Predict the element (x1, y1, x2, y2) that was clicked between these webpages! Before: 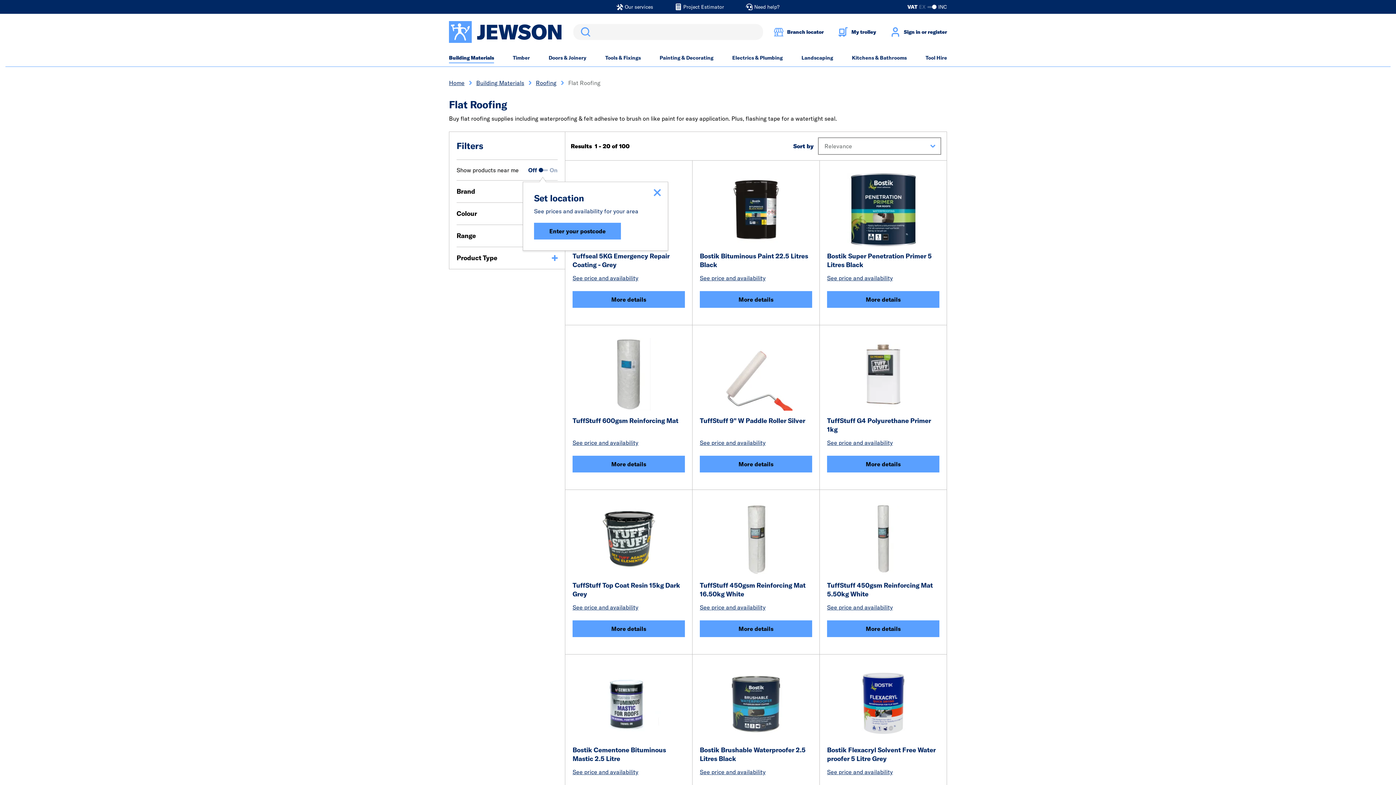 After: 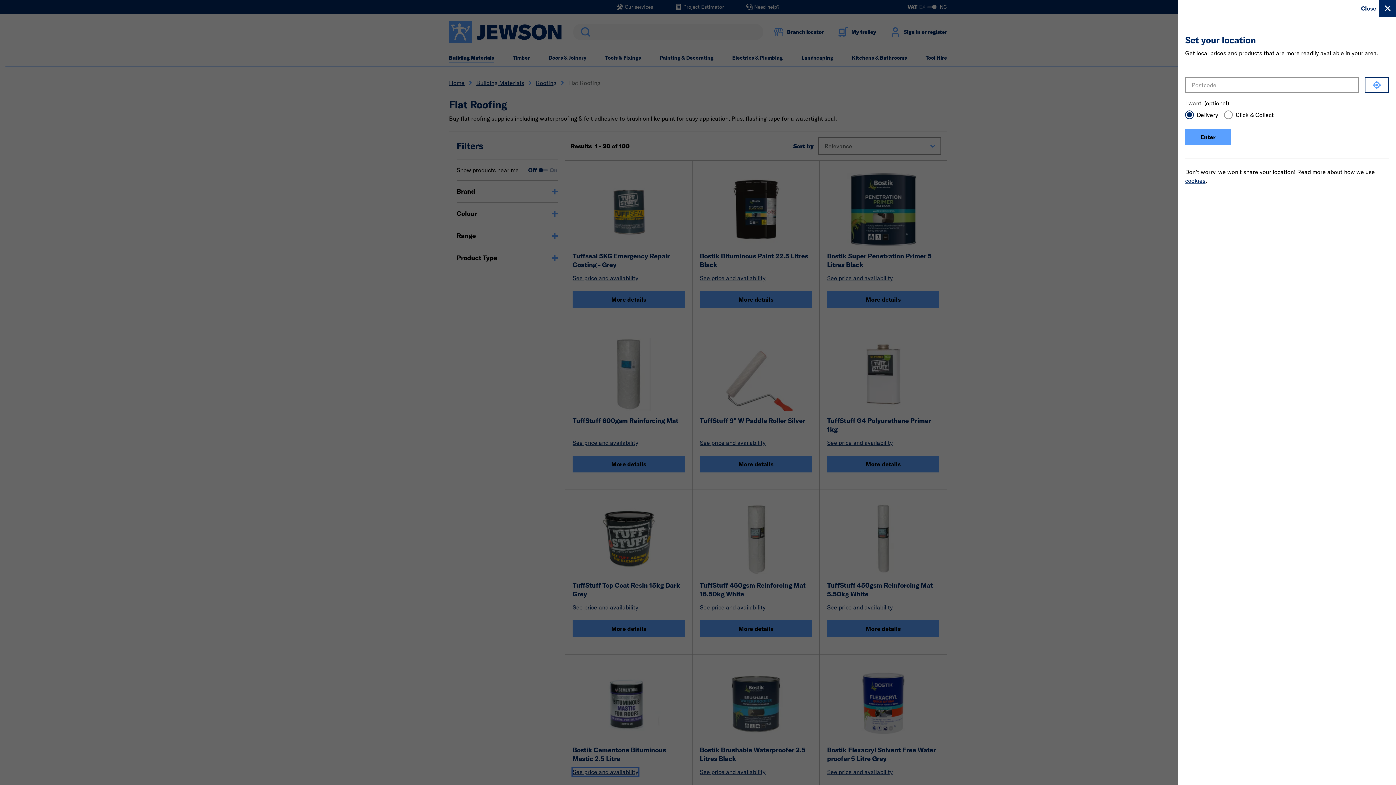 Action: bbox: (572, 768, 638, 776) label: See price and availability